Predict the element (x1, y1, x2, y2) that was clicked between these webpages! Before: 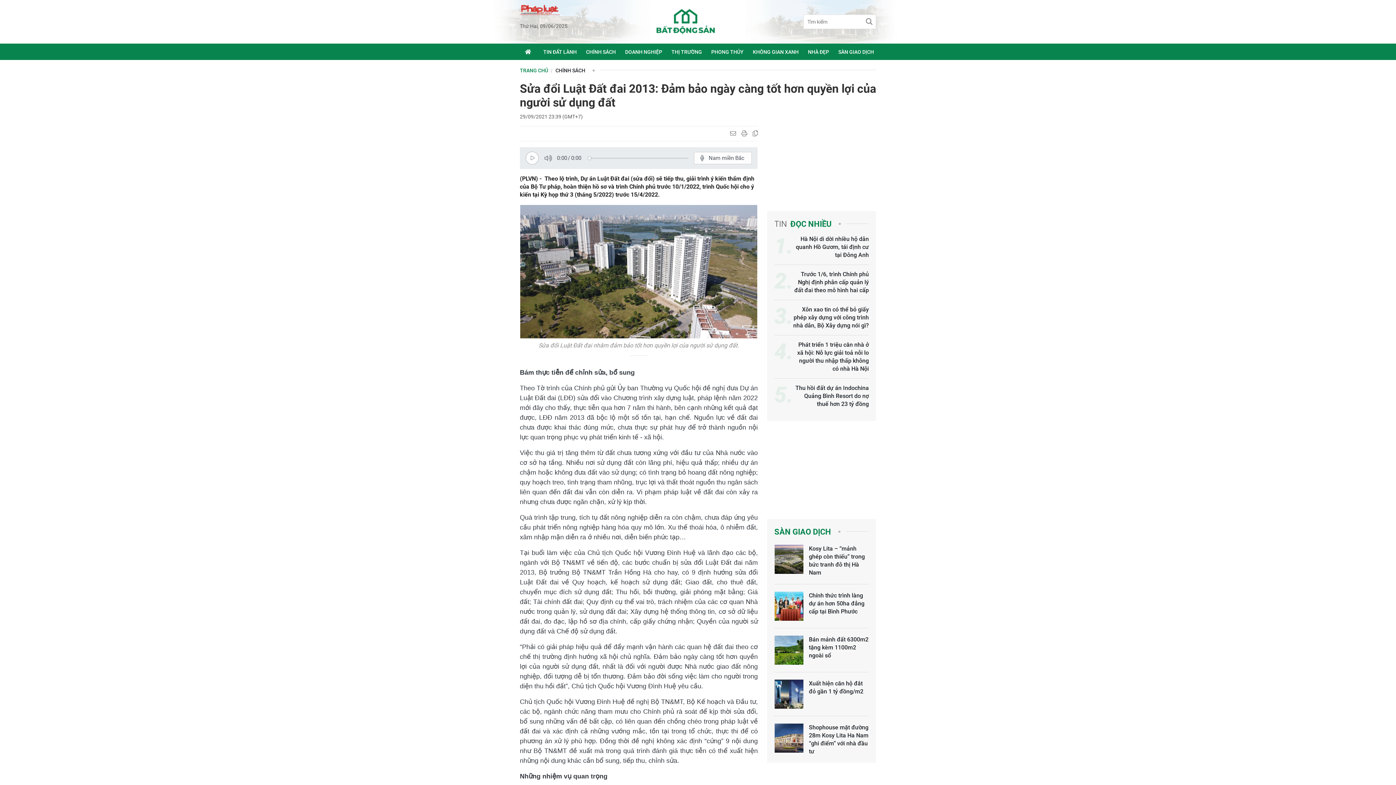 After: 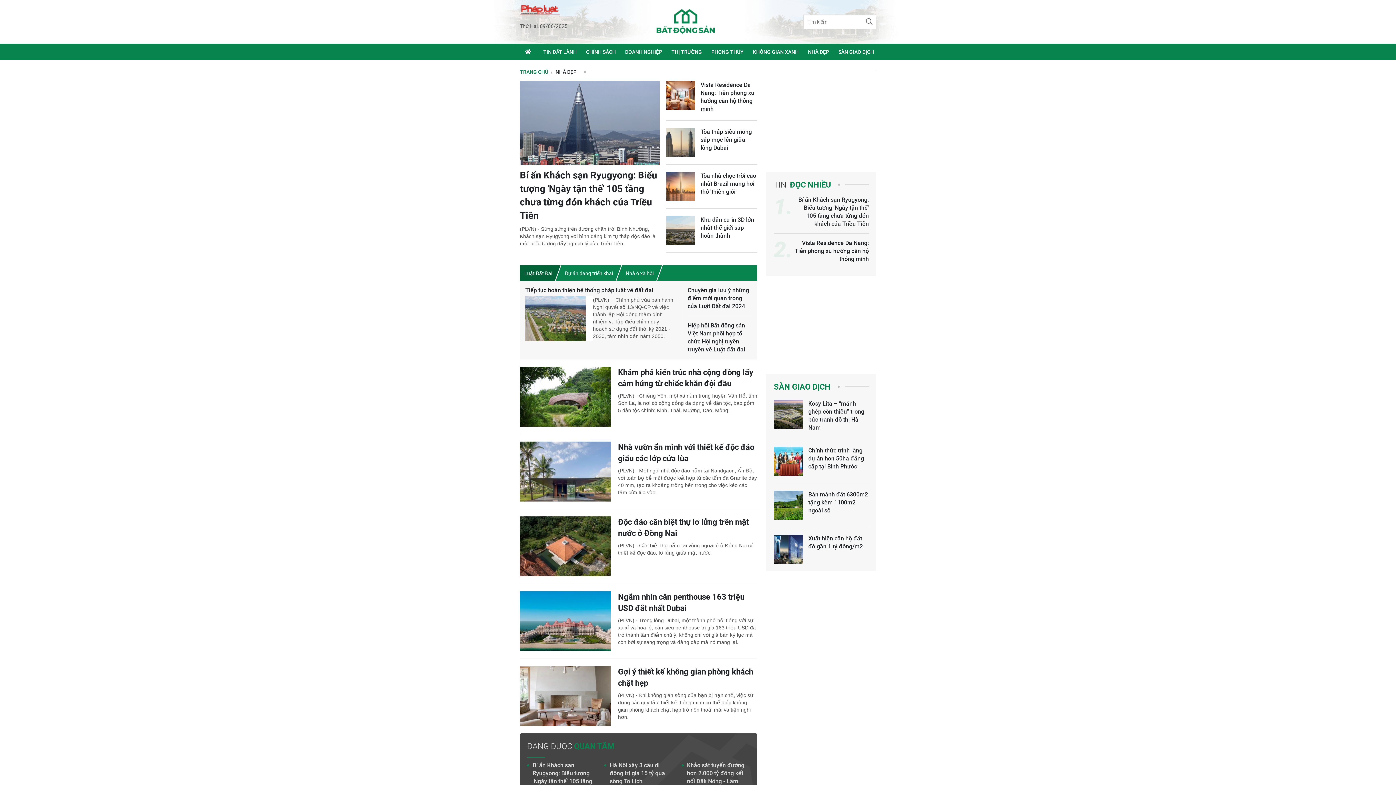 Action: label: NHÀ ĐẸP bbox: (806, 43, 831, 60)